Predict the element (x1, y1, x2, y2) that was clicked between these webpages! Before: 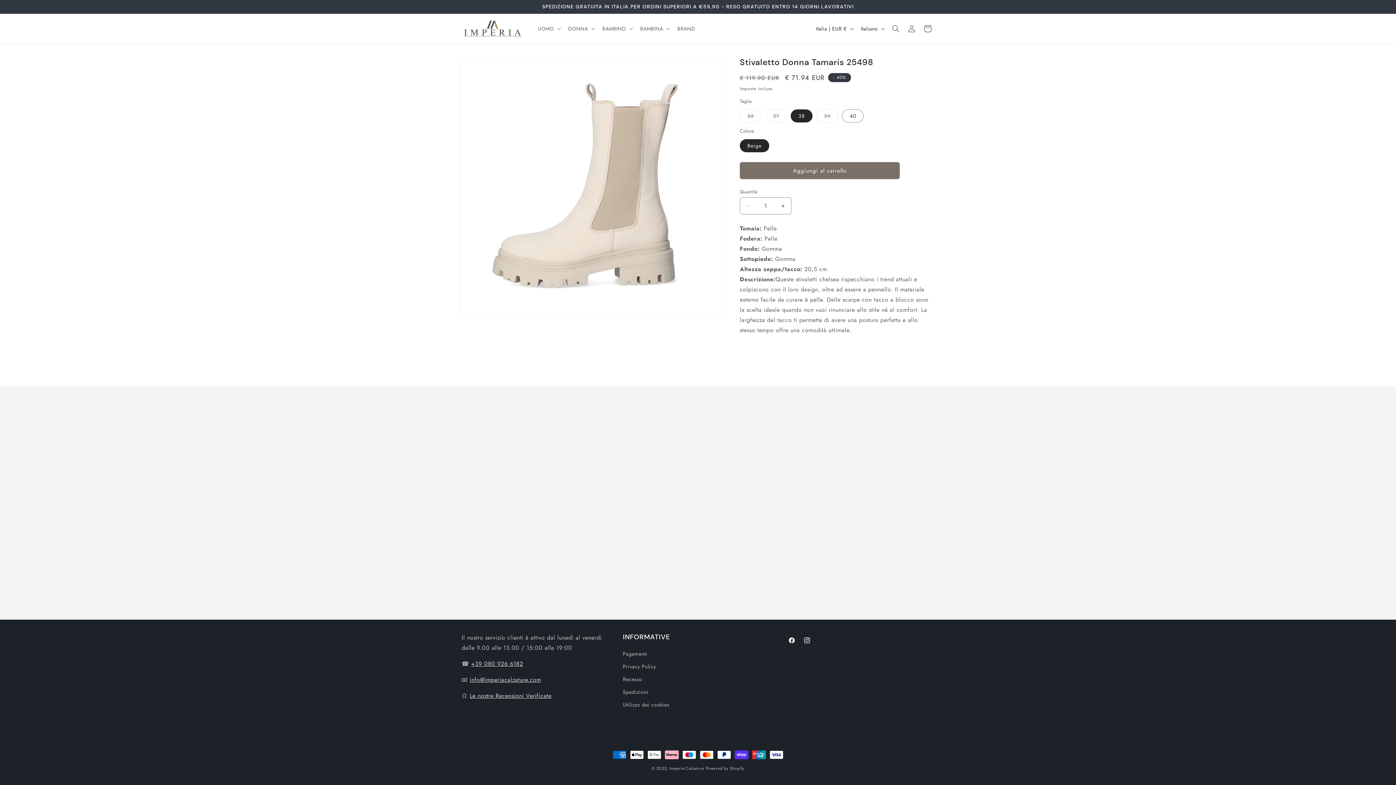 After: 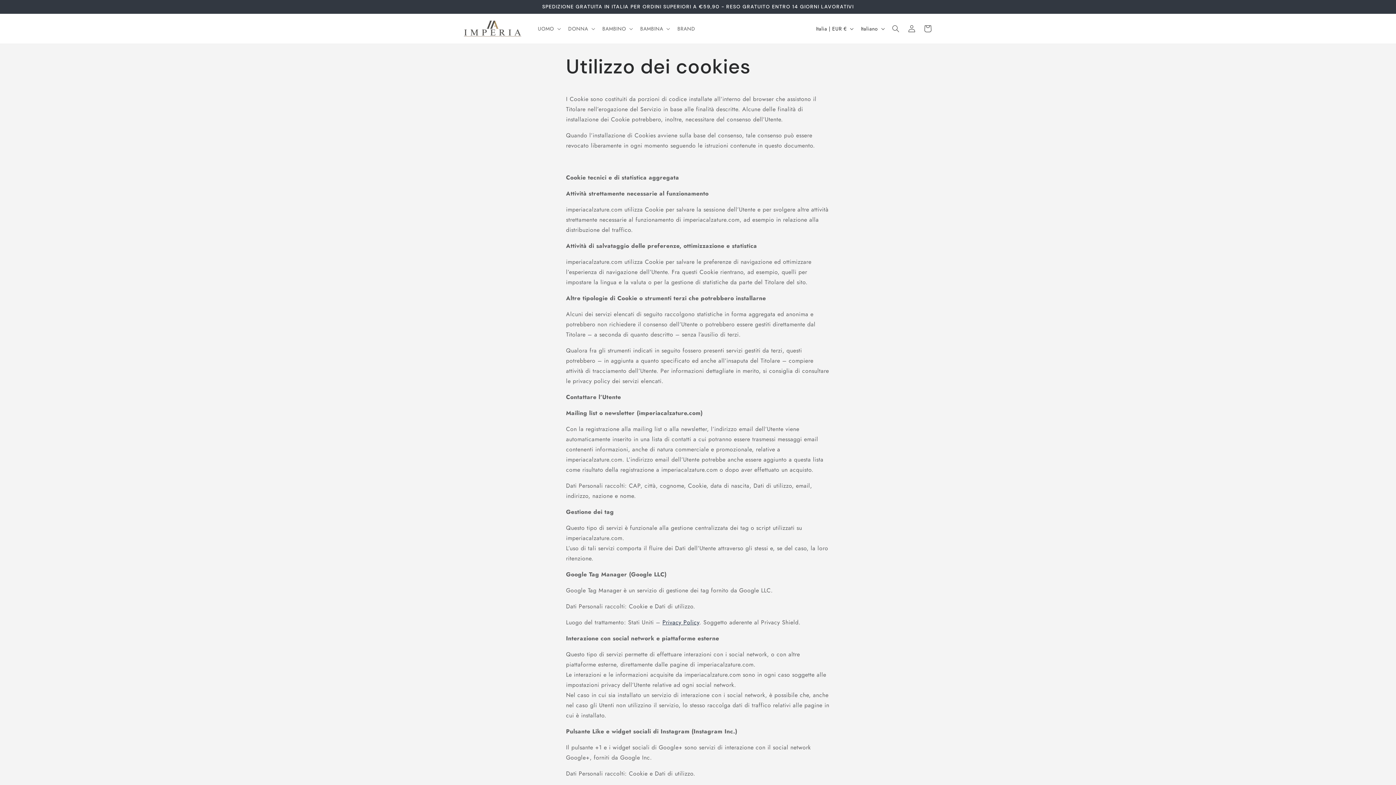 Action: bbox: (623, 698, 669, 711) label: Utilizzo dei cookies